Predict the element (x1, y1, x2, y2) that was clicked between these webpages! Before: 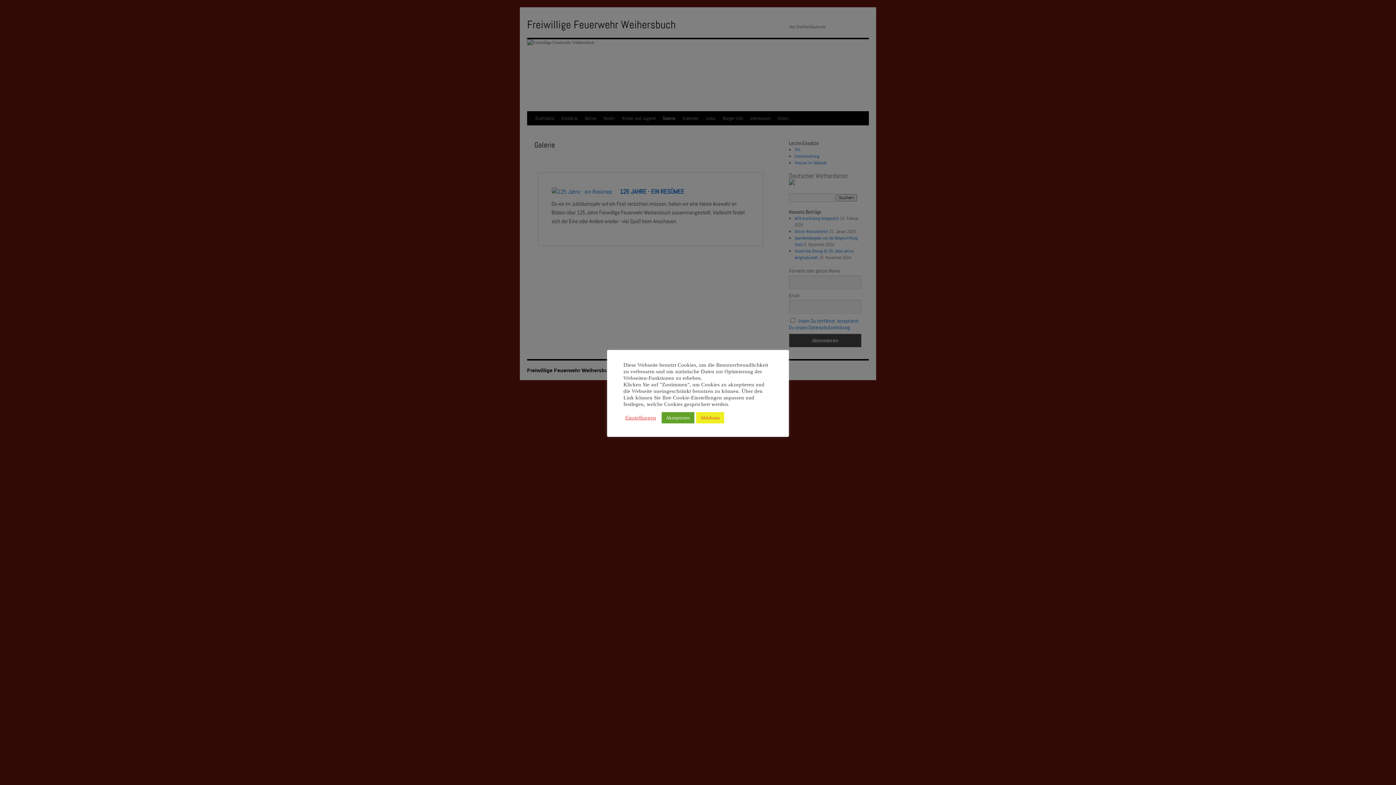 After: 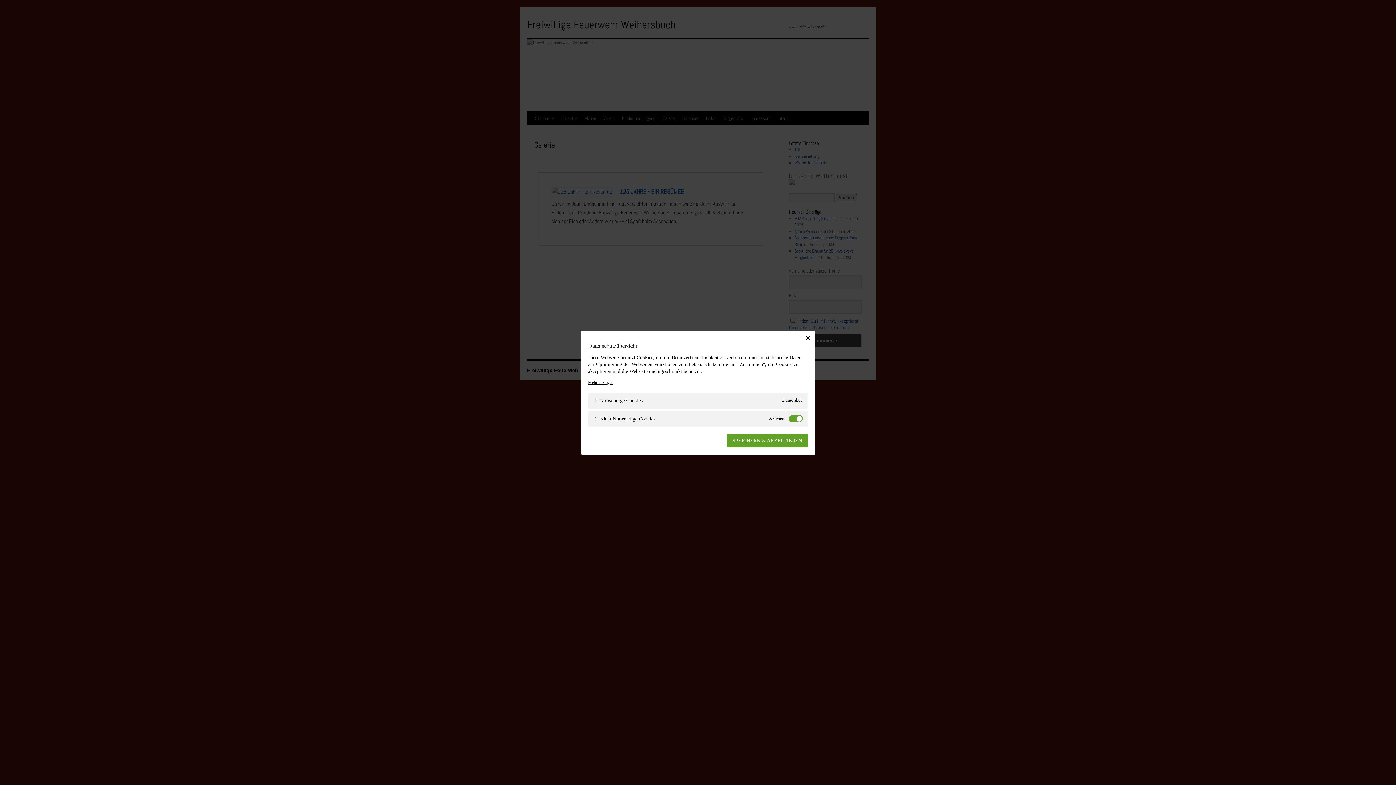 Action: bbox: (625, 414, 656, 421) label: Einstellungen